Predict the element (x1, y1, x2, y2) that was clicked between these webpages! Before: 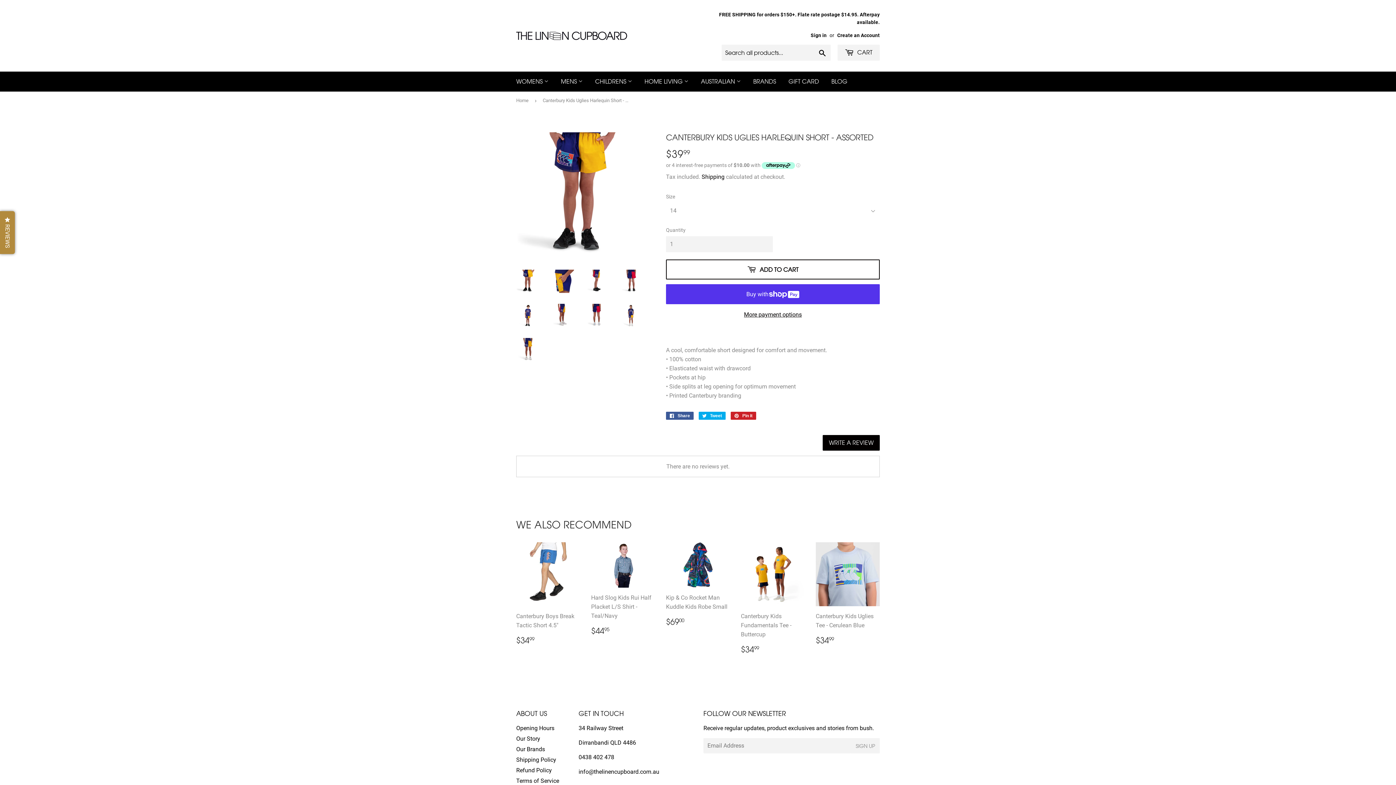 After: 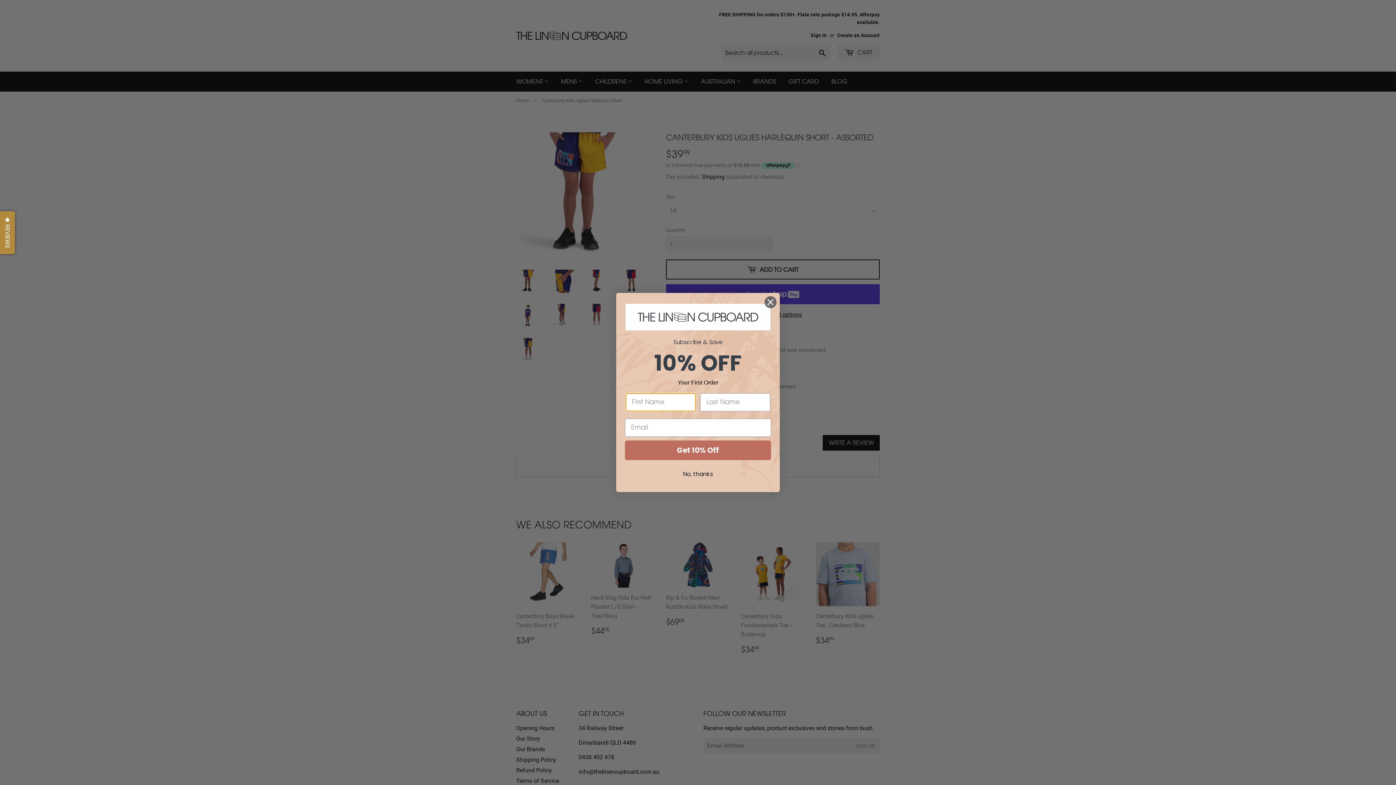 Action: label:  Share
Share on Facebook bbox: (666, 412, 693, 420)